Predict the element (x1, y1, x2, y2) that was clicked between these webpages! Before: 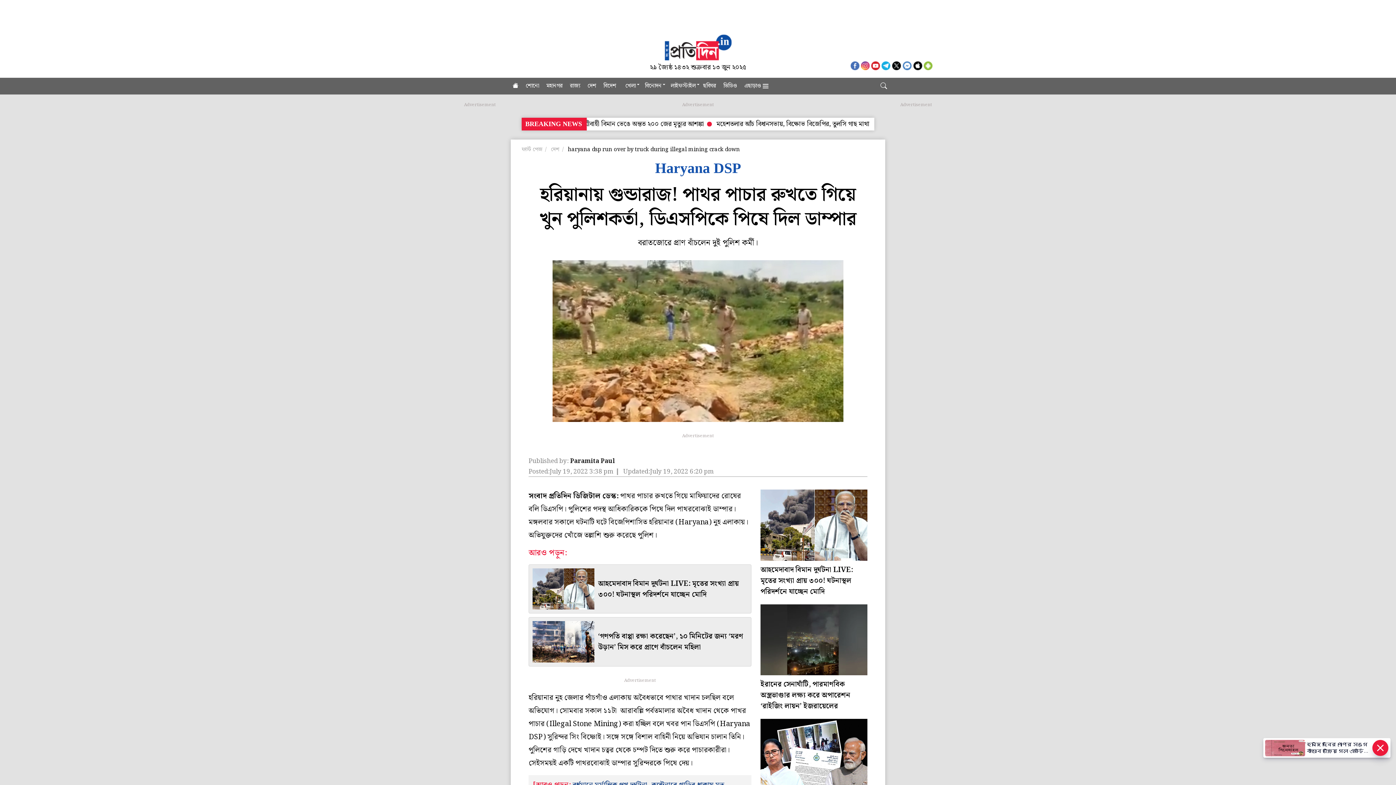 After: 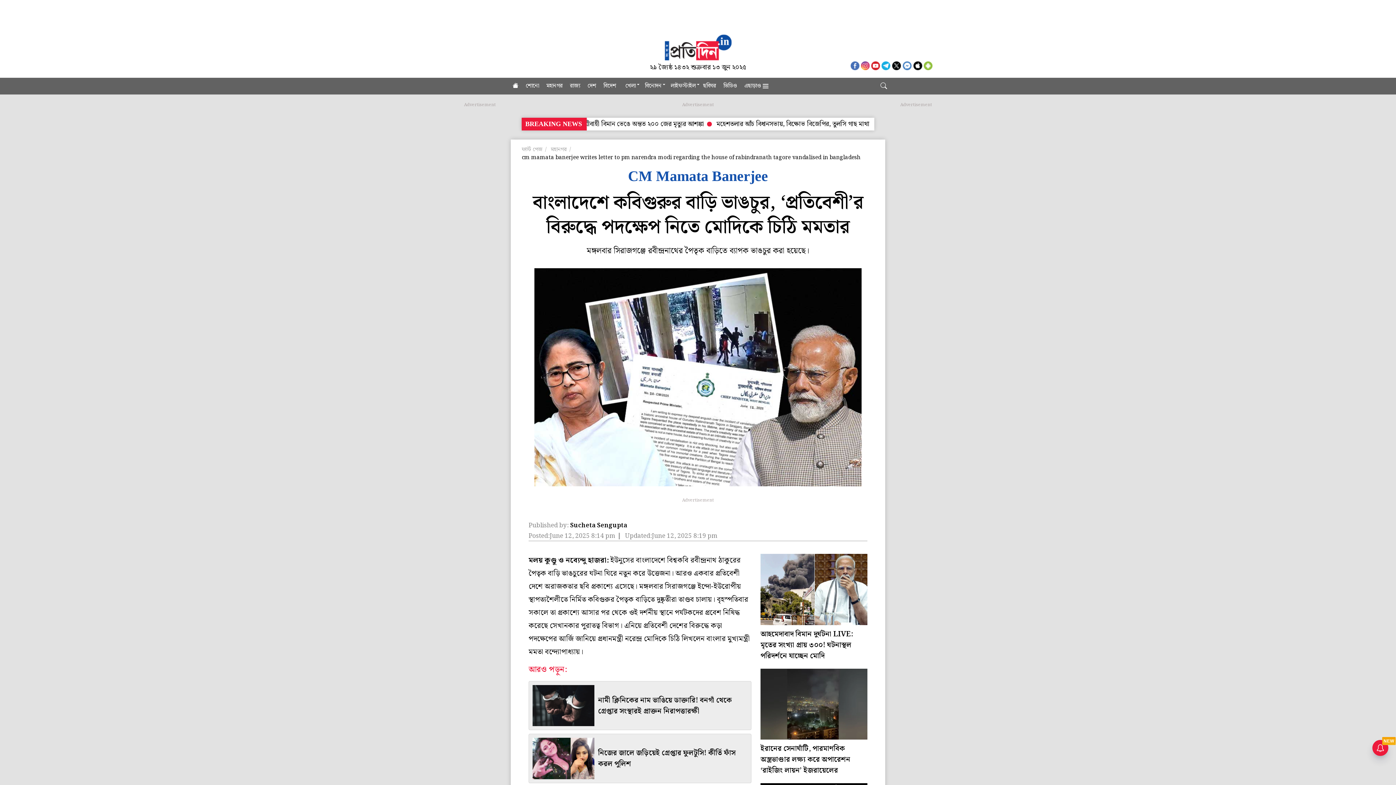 Action: label: বাংলাদেশে কবিগুরুর বাড়ি ভাঙচুর, ‘প্রতিবেশী’র বিরুদ্ধে পদক্ষেপ নিতে মোদিকে চিঠি মমতার bbox: (760, 719, 867, 826)